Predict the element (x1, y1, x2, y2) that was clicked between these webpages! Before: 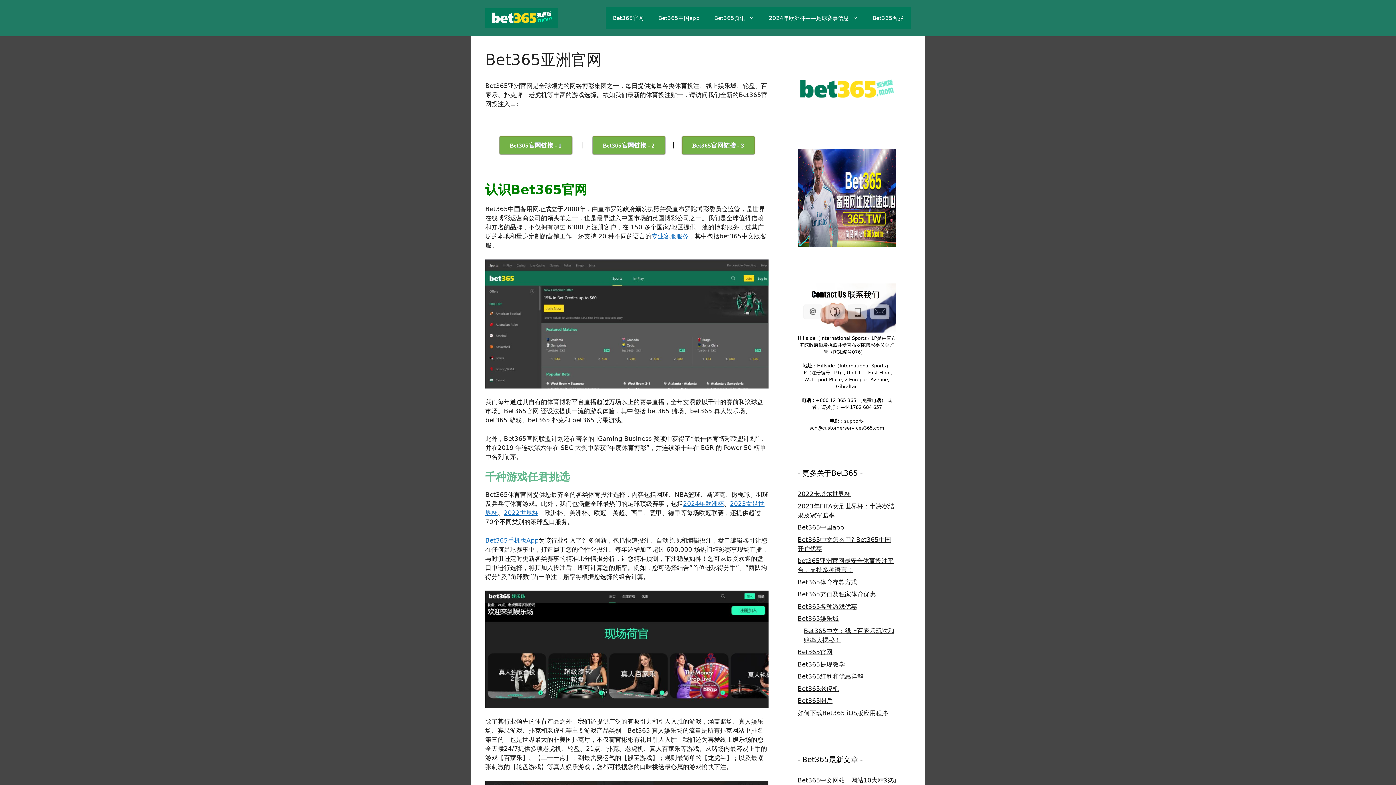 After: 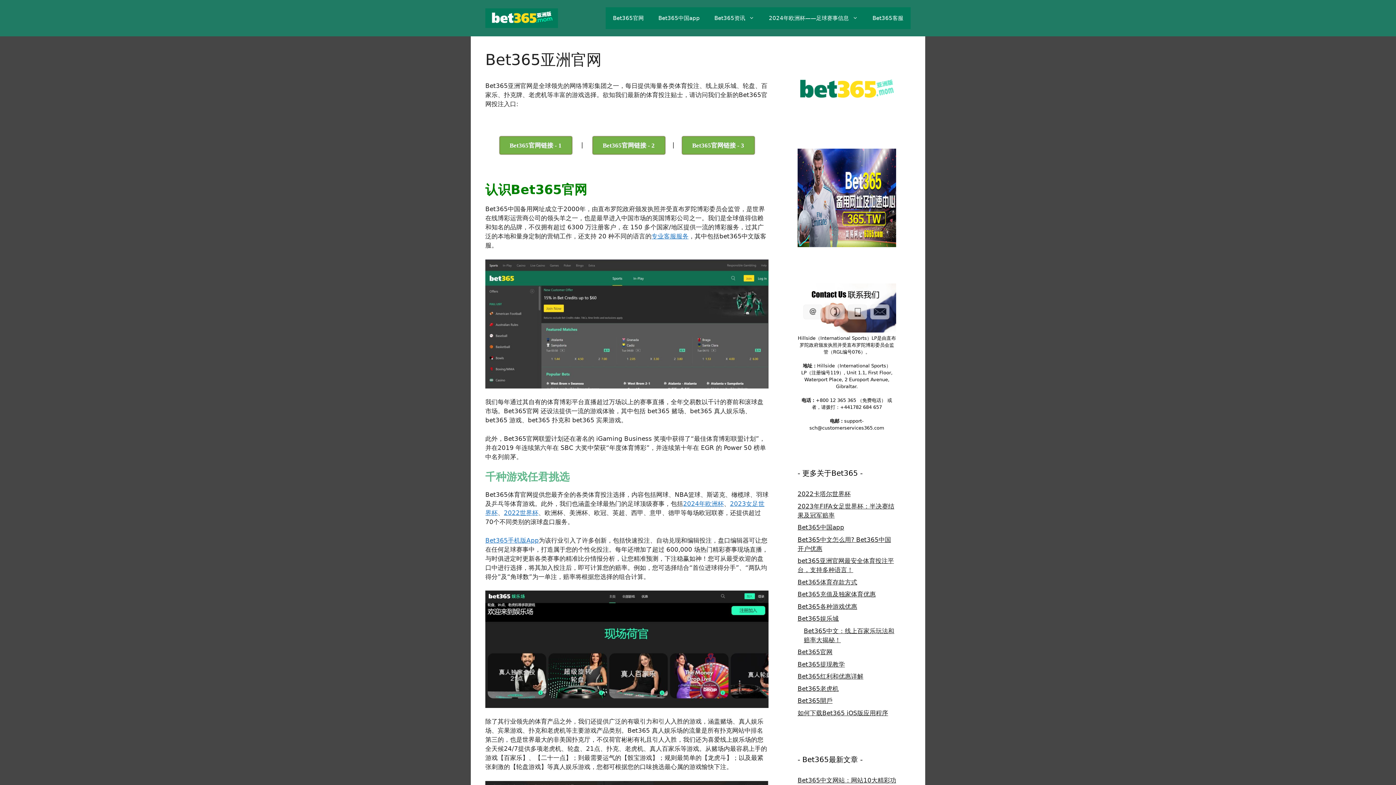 Action: bbox: (485, 259, 768, 388)